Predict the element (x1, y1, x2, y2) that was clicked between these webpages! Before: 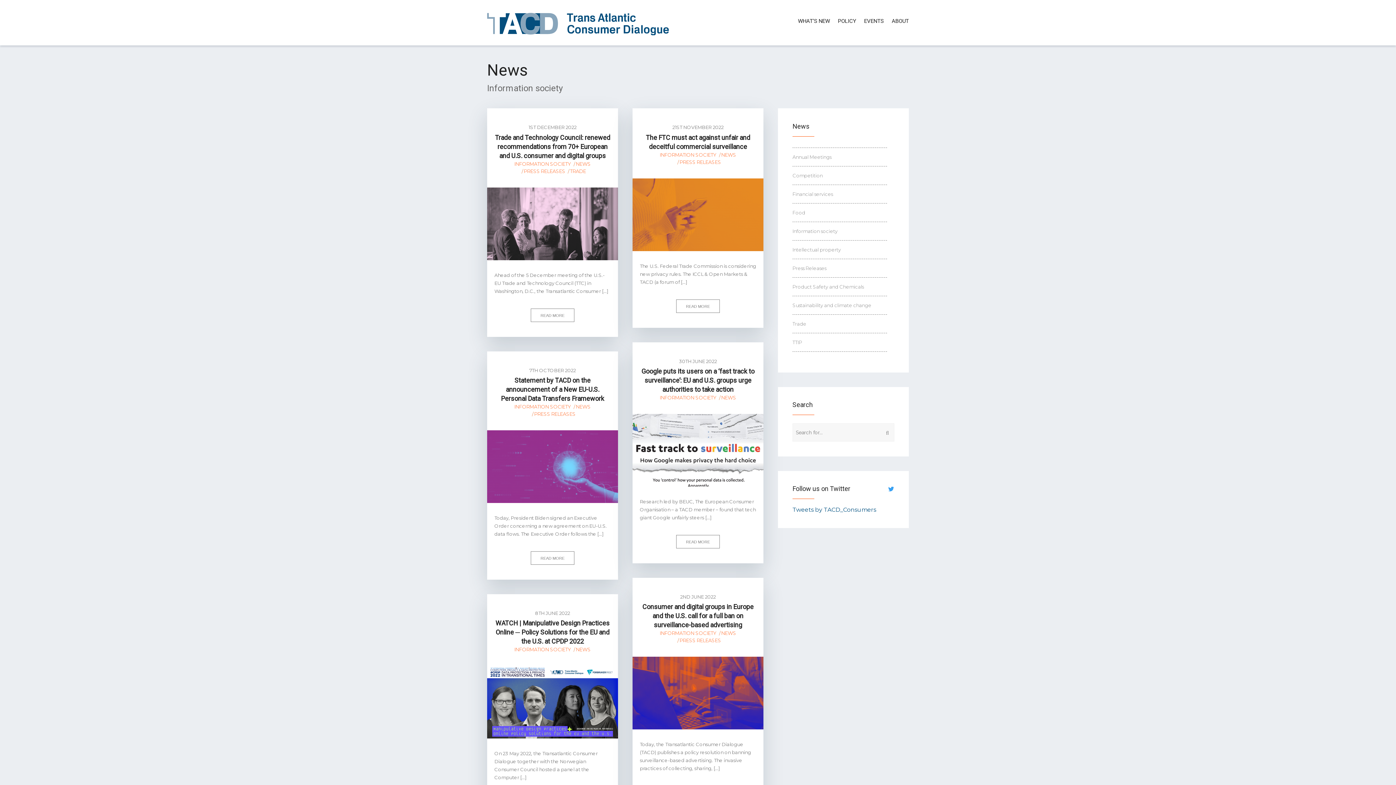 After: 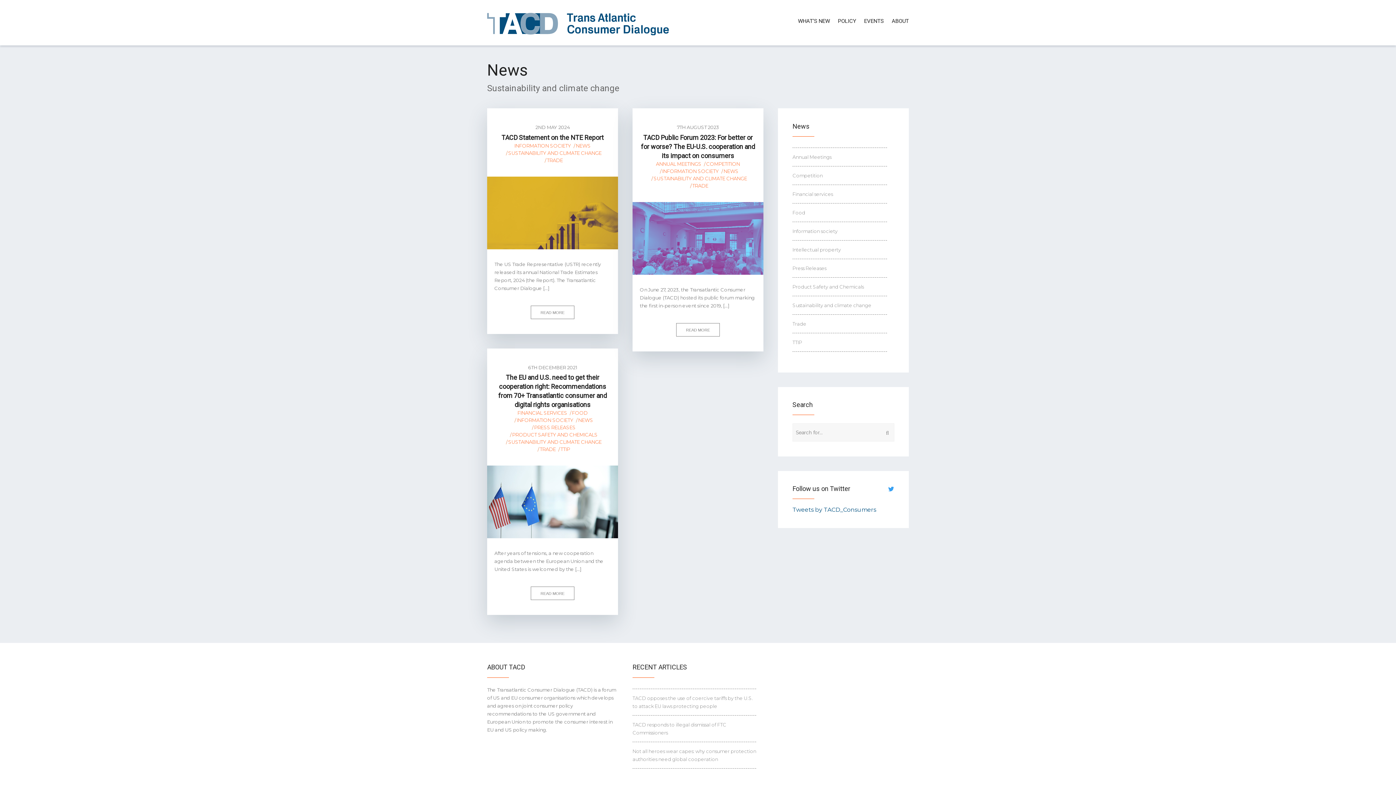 Action: label: Sustainability and climate change bbox: (792, 296, 871, 314)